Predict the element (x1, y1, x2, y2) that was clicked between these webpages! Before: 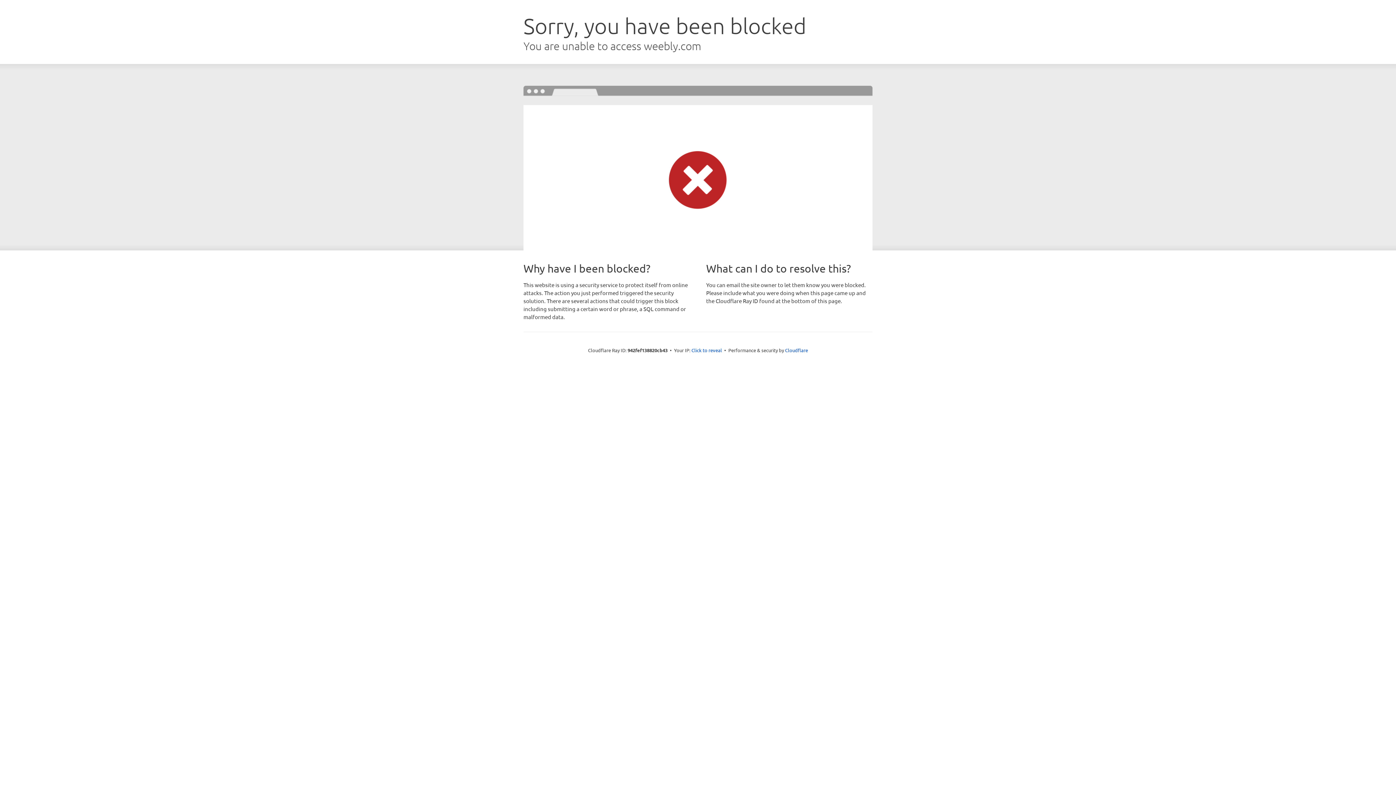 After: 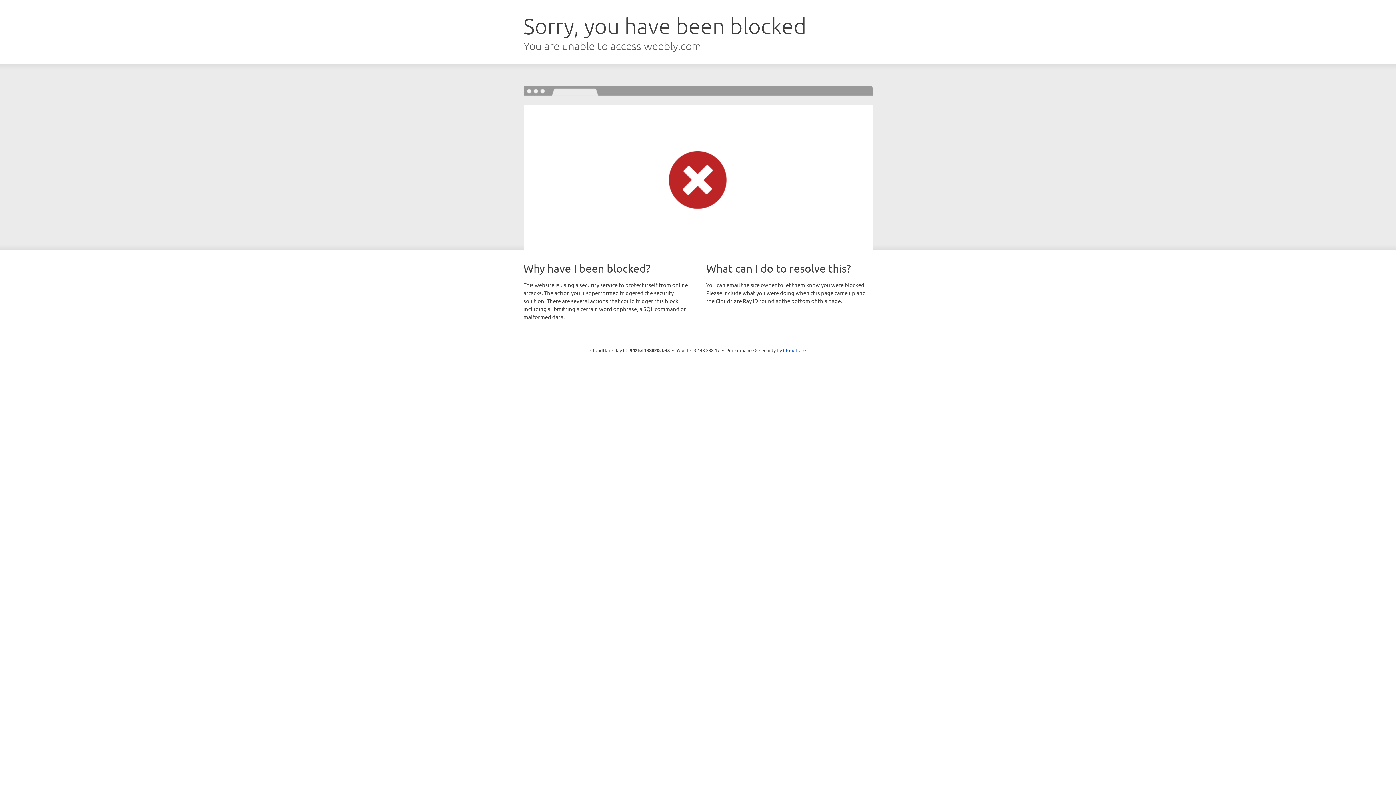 Action: bbox: (691, 346, 722, 353) label: Click to reveal